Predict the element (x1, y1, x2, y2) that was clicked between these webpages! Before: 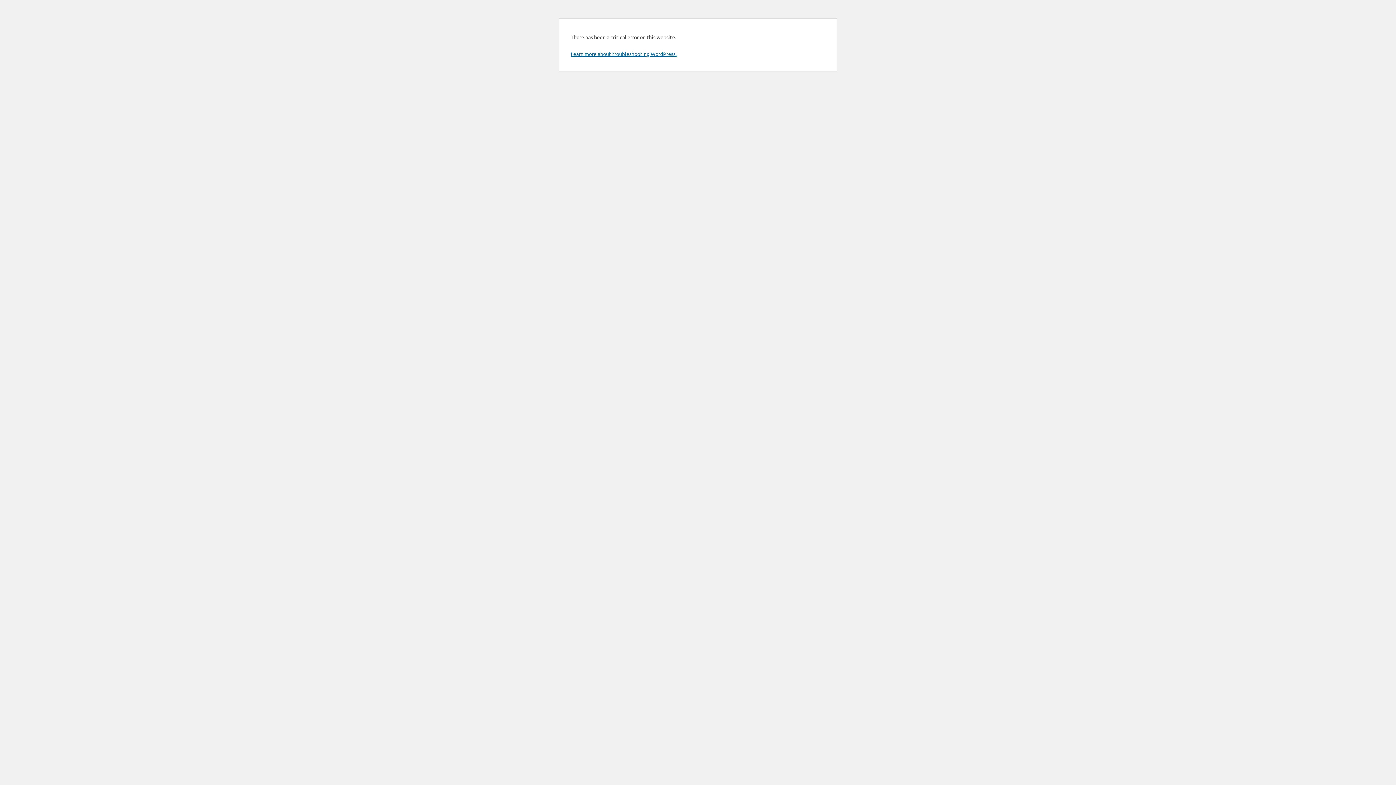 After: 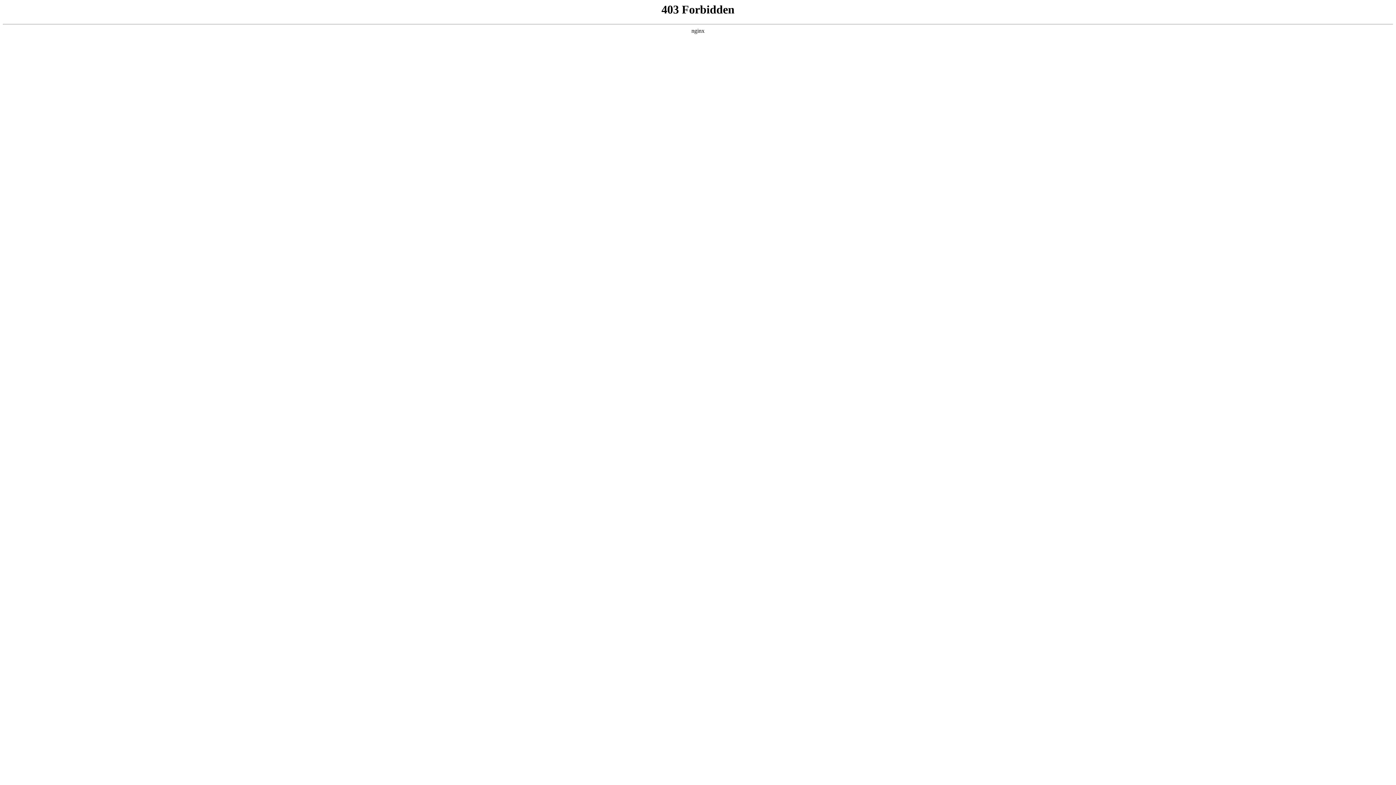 Action: label: Learn more about troubleshooting WordPress. bbox: (570, 50, 676, 57)